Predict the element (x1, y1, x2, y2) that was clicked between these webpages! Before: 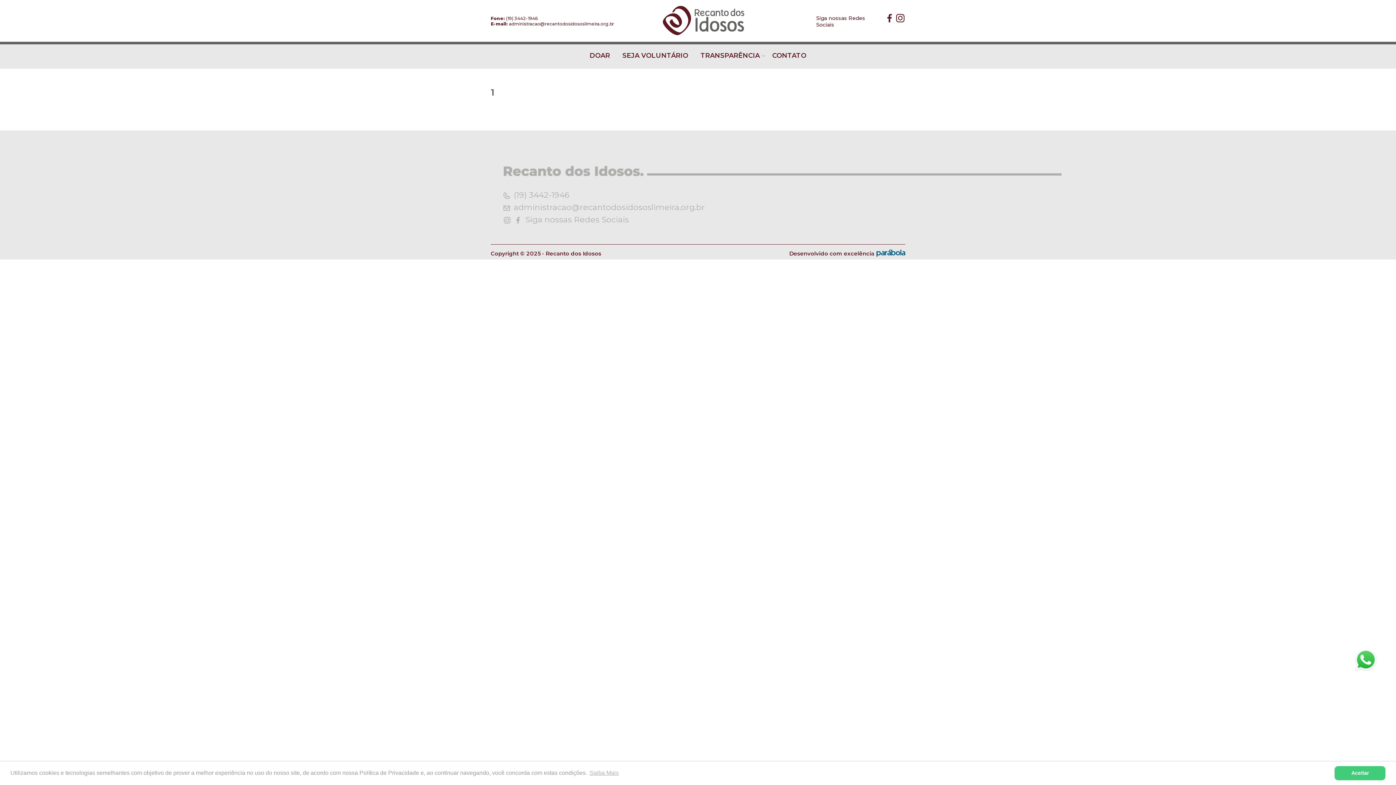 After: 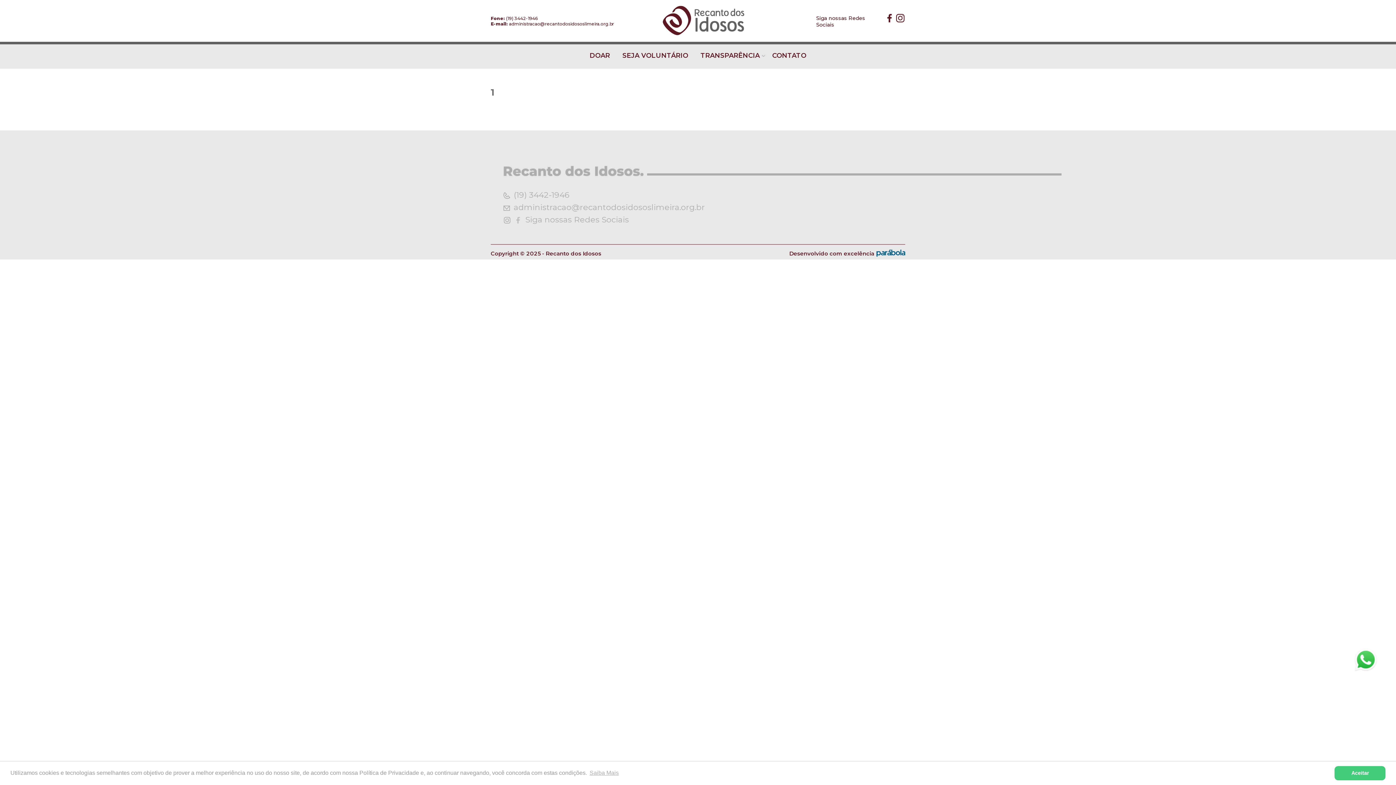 Action: bbox: (514, 217, 521, 223)